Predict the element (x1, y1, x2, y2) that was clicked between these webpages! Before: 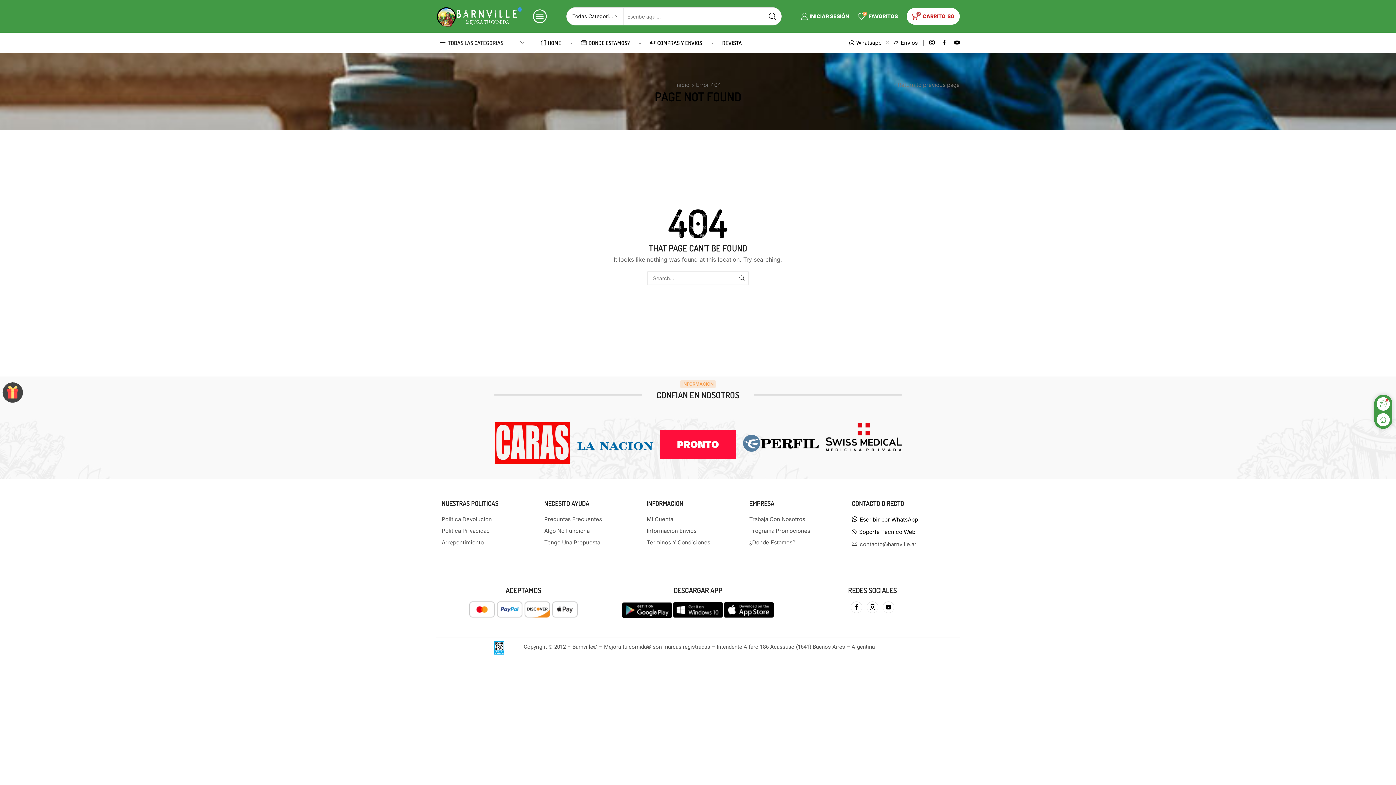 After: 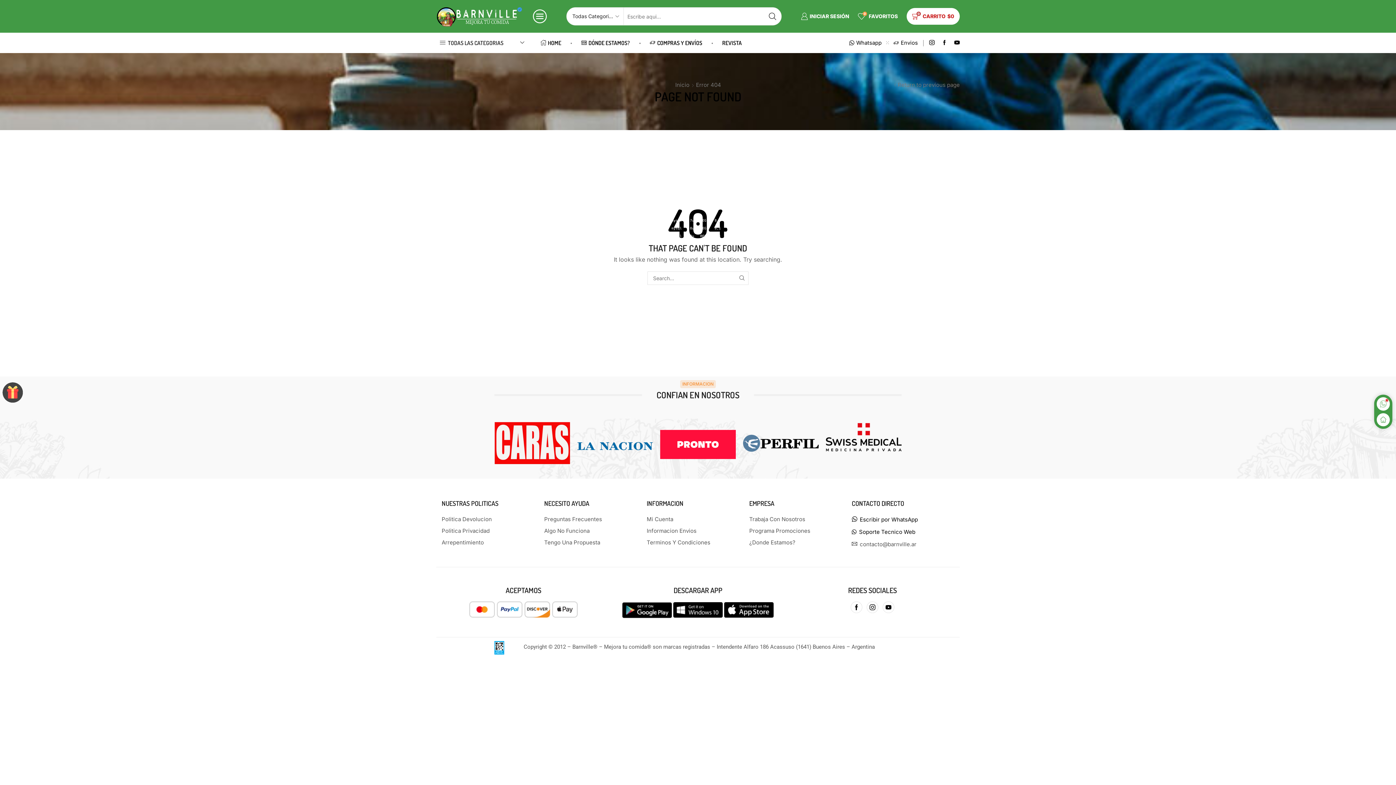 Action: label: NECESITO AYUDA bbox: (544, 498, 639, 513)